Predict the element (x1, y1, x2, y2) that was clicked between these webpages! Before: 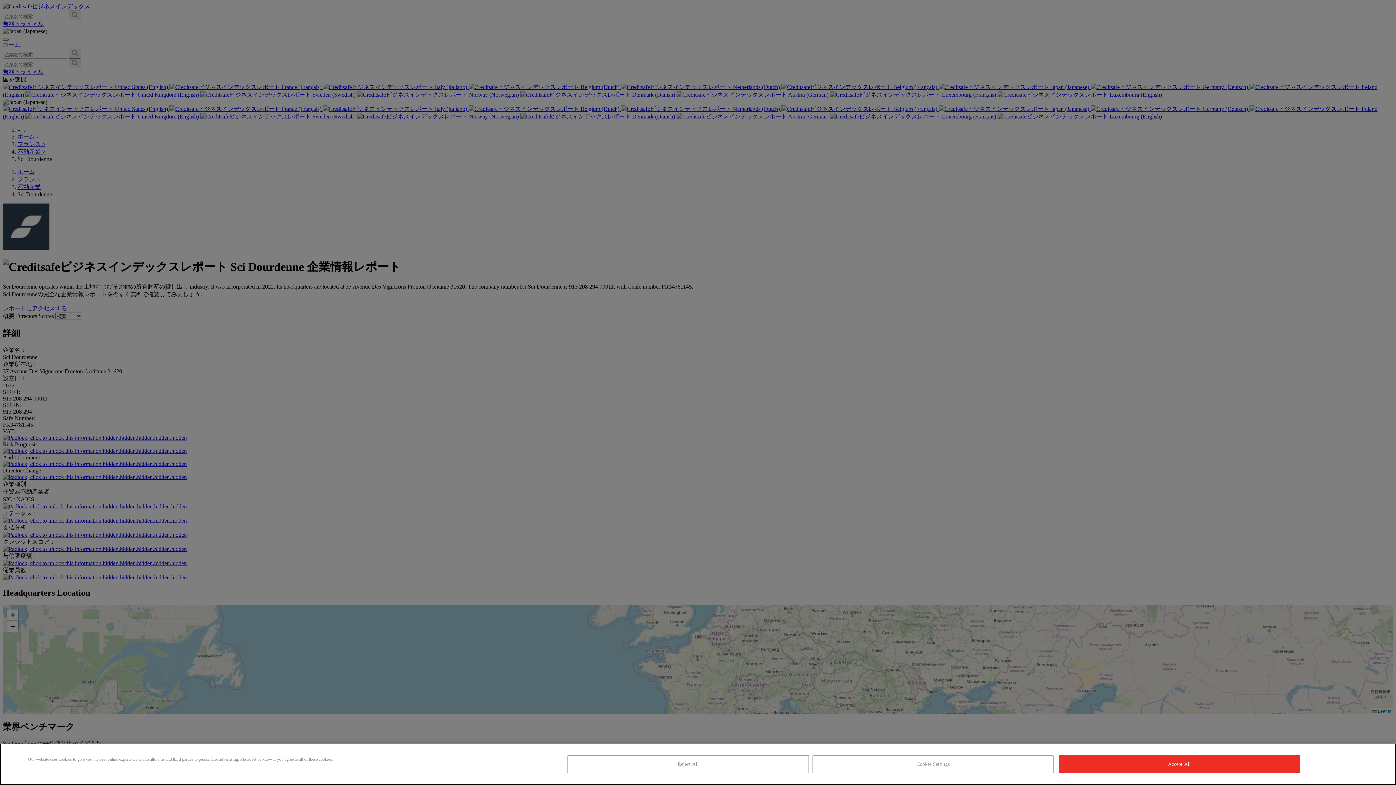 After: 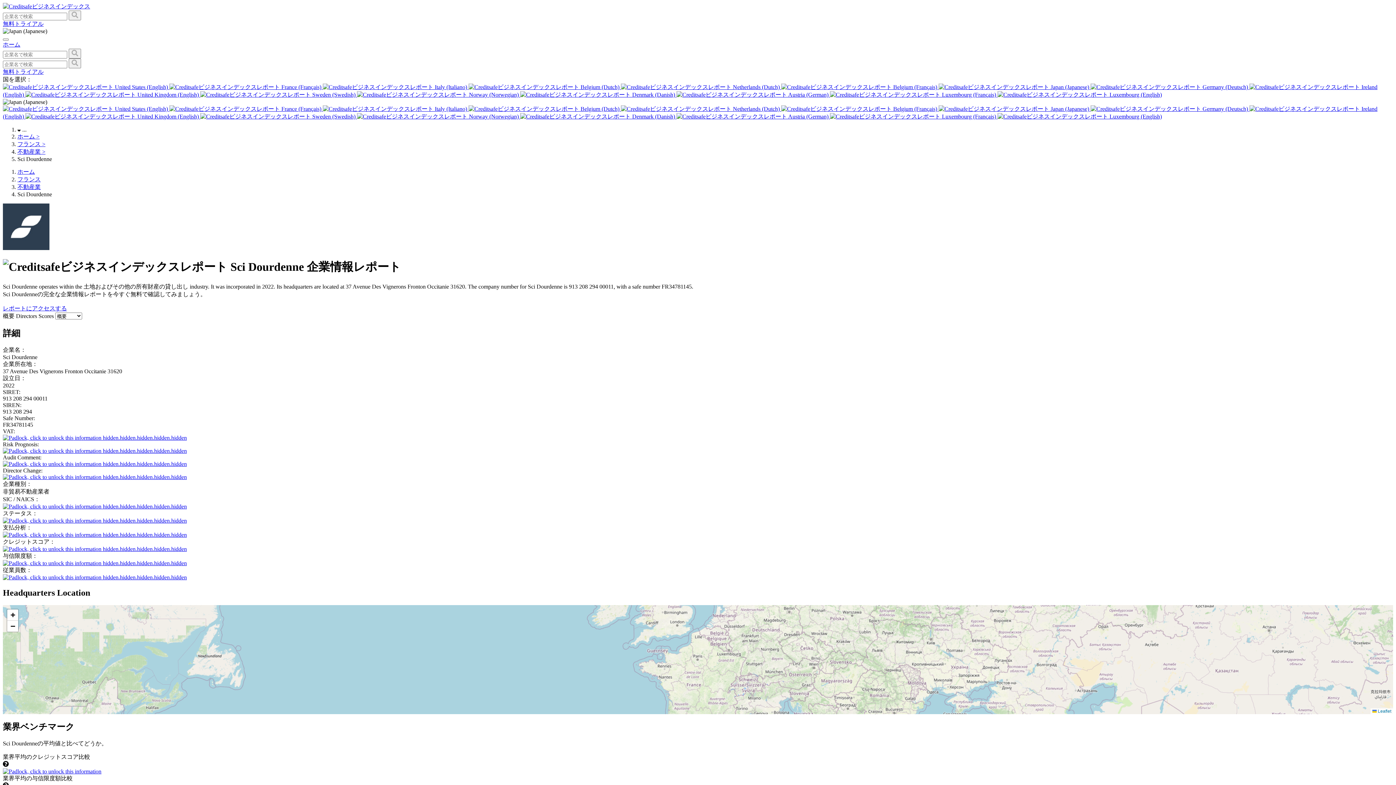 Action: label: Accept All bbox: (1059, 755, 1300, 773)